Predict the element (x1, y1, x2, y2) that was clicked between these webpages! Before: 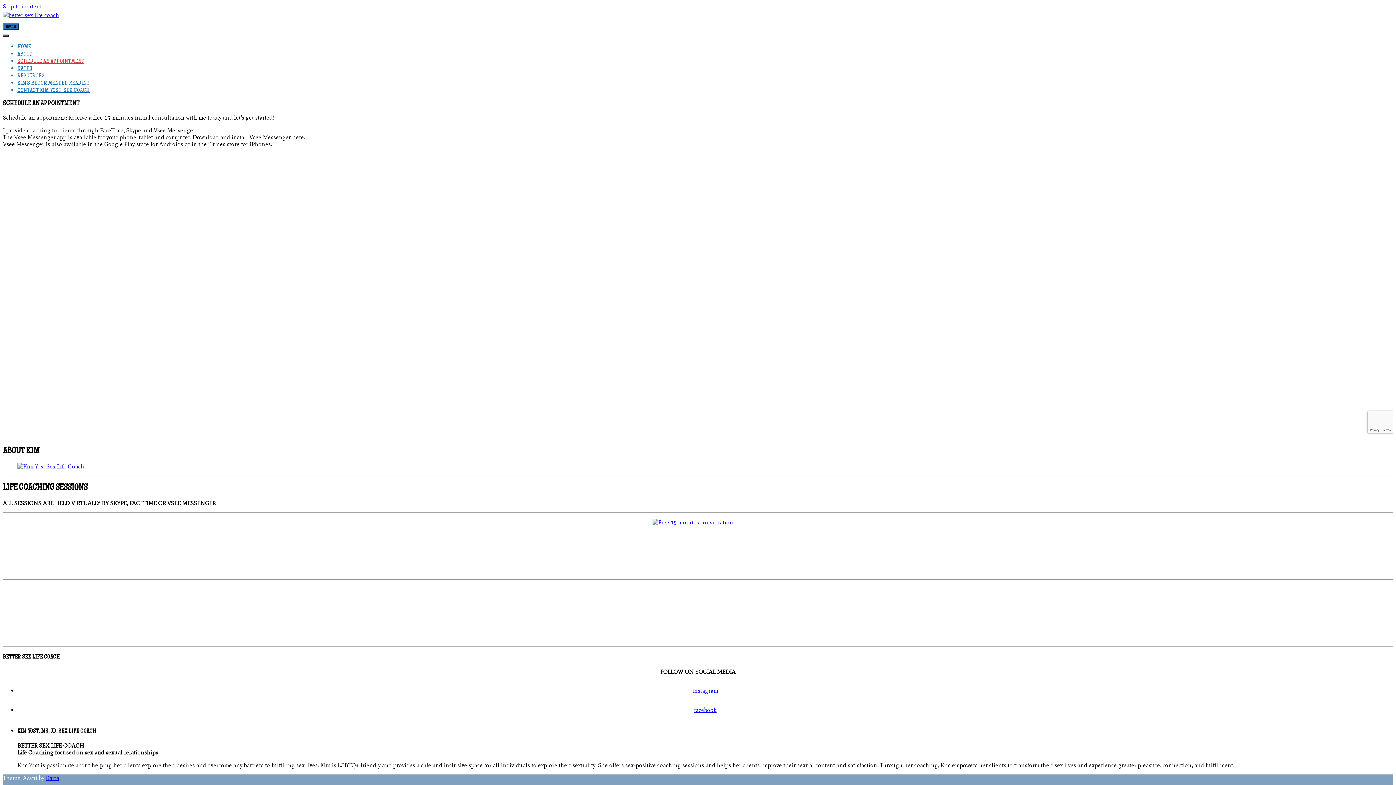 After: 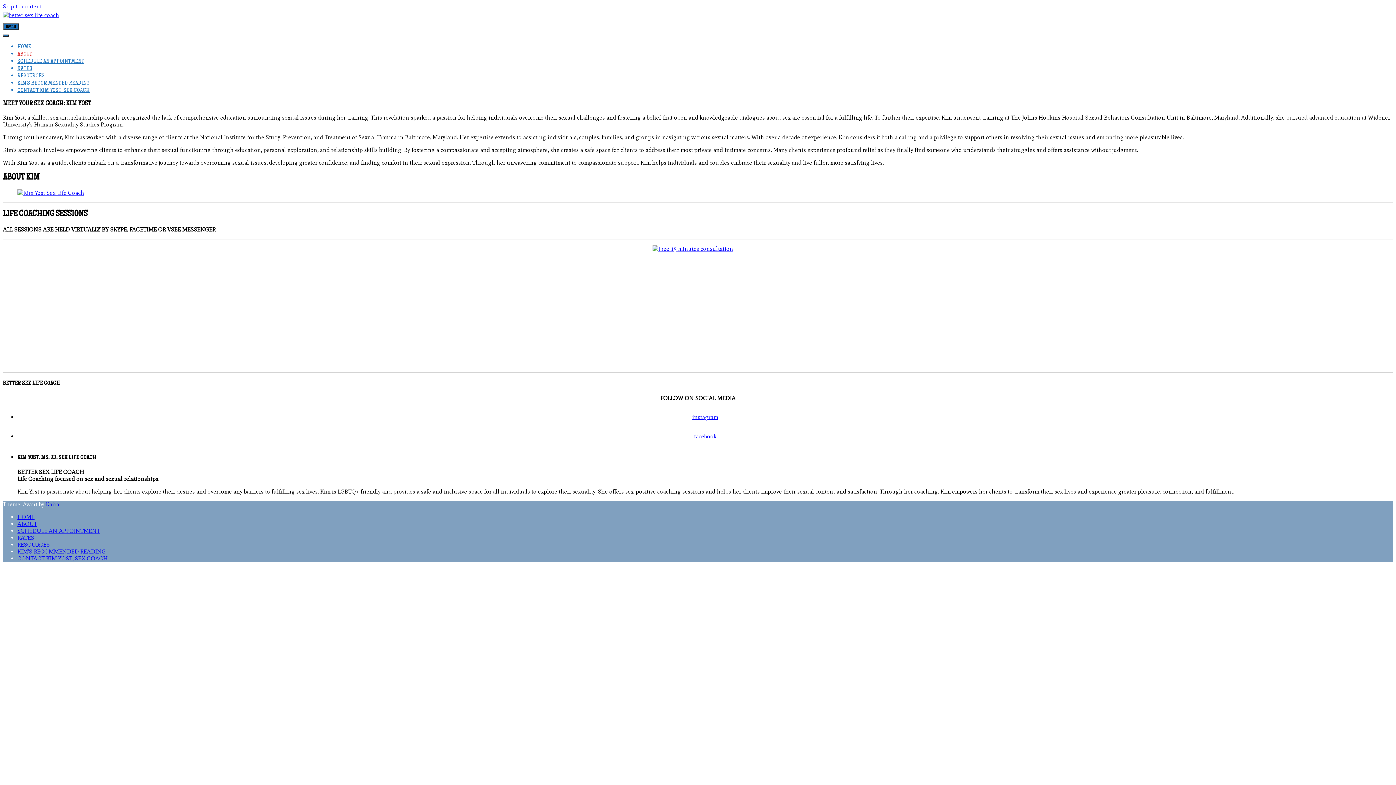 Action: bbox: (17, 463, 84, 470)